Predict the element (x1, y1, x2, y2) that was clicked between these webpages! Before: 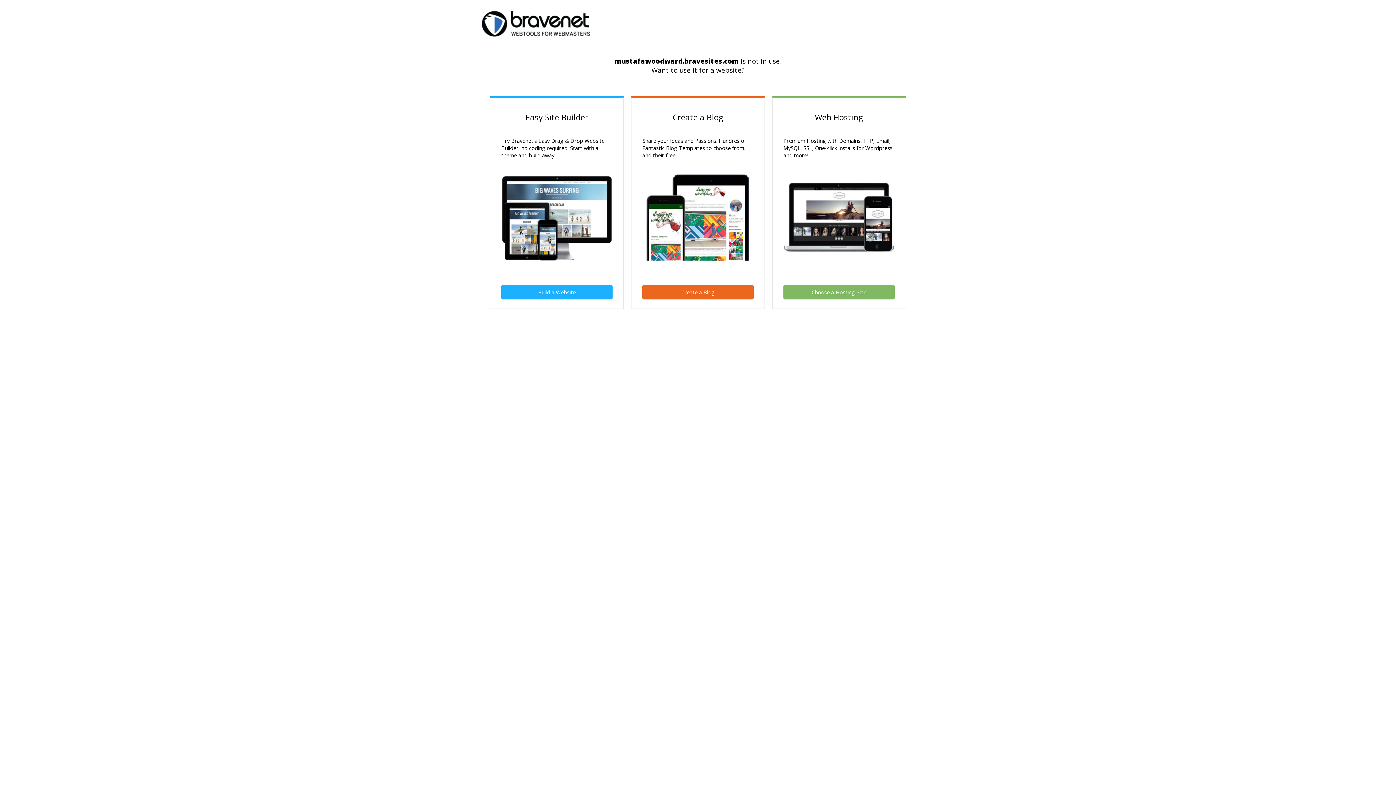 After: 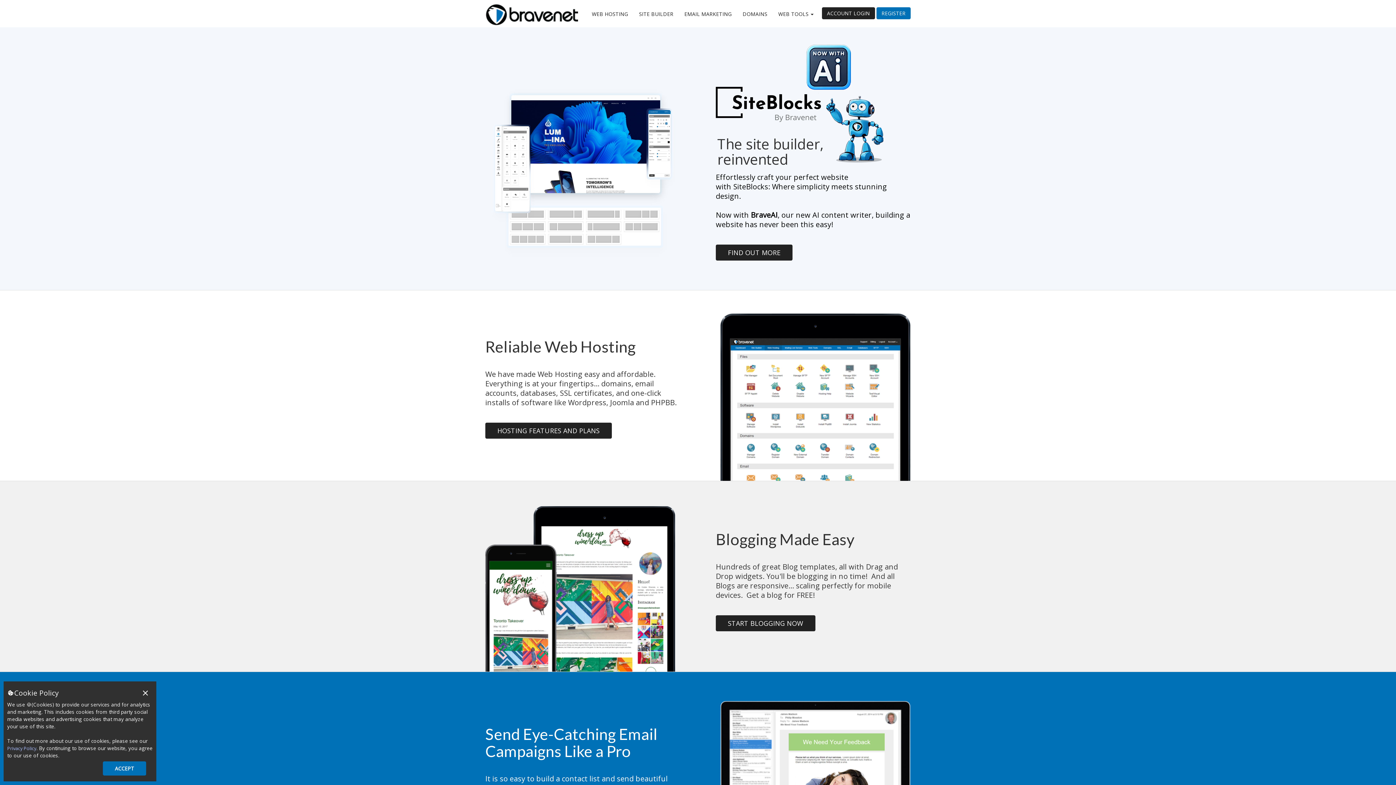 Action: bbox: (481, 30, 590, 38)